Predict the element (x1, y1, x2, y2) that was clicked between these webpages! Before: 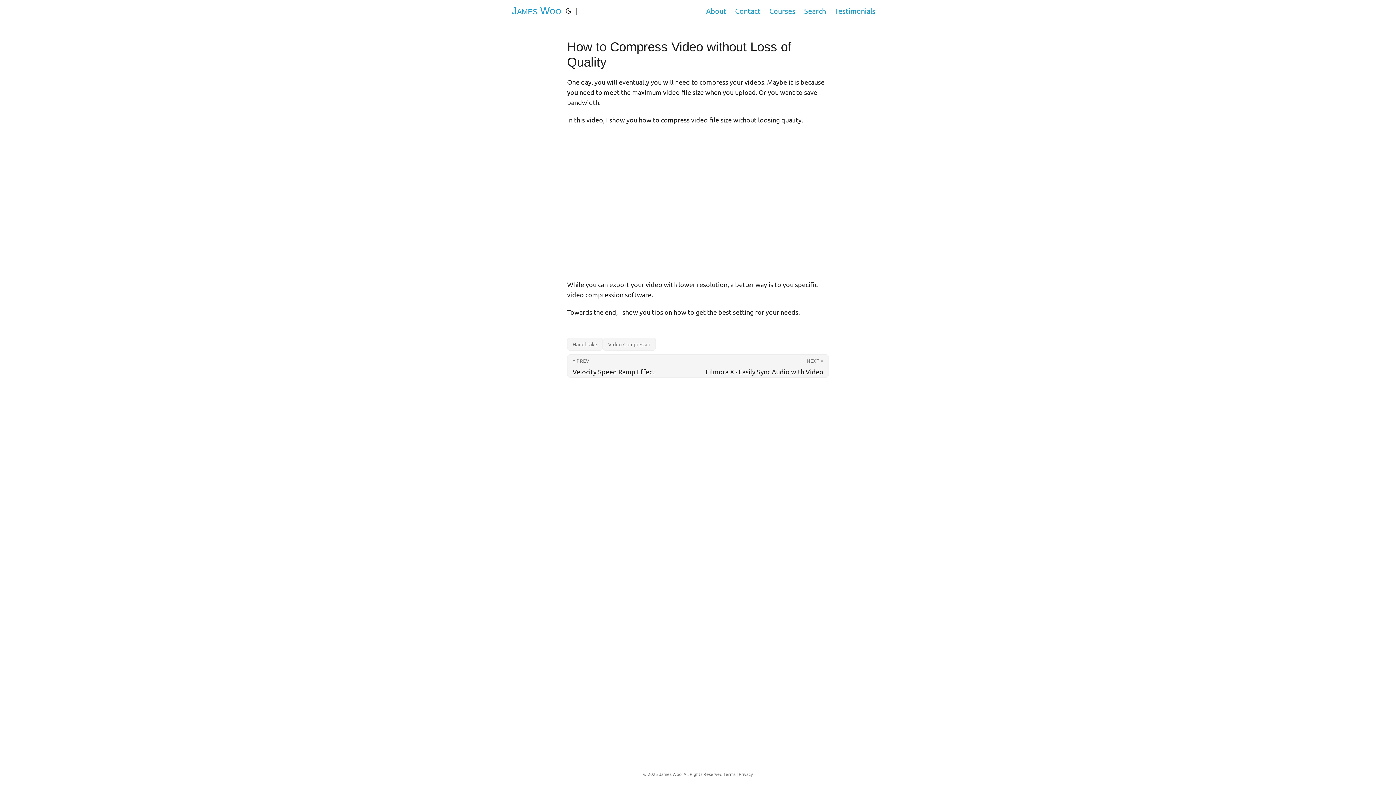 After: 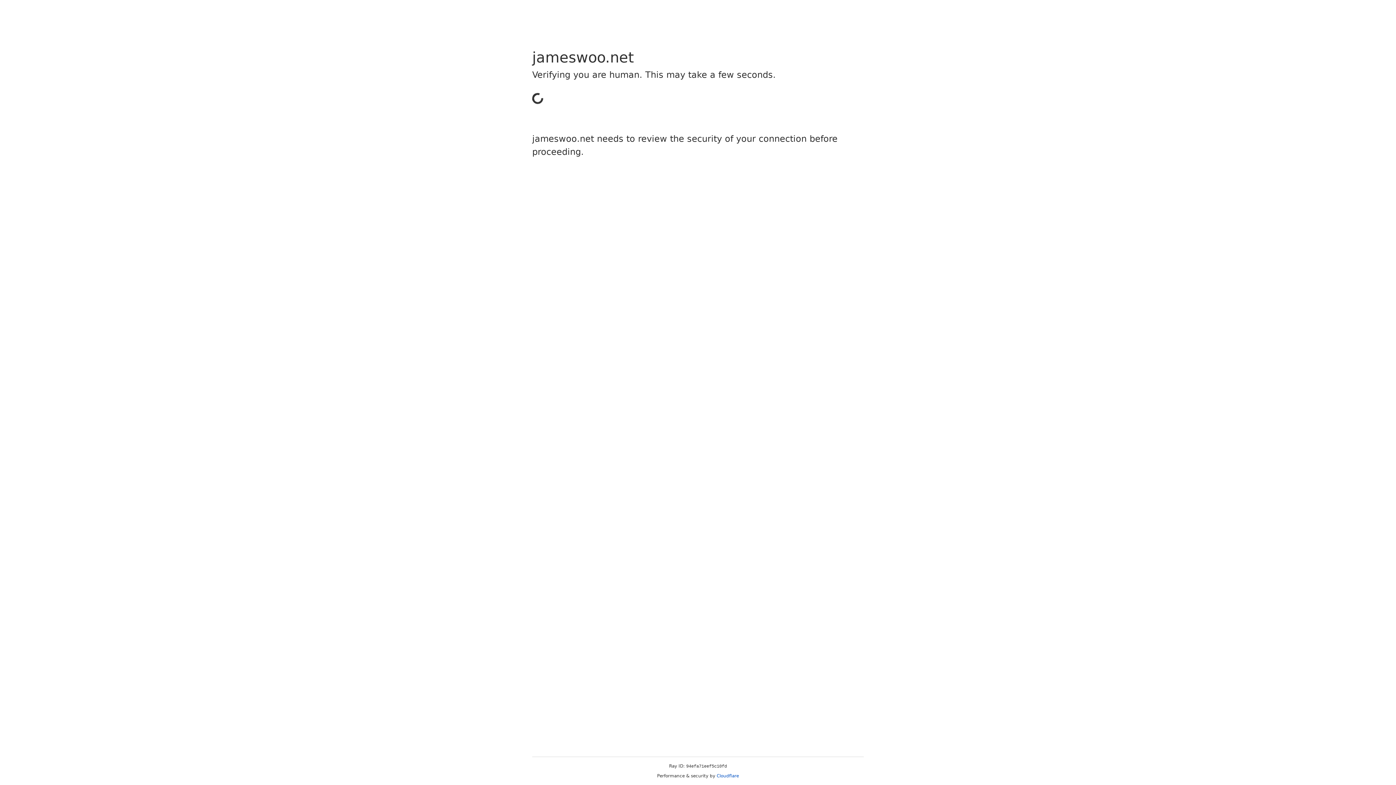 Action: bbox: (706, 0, 726, 21) label: About